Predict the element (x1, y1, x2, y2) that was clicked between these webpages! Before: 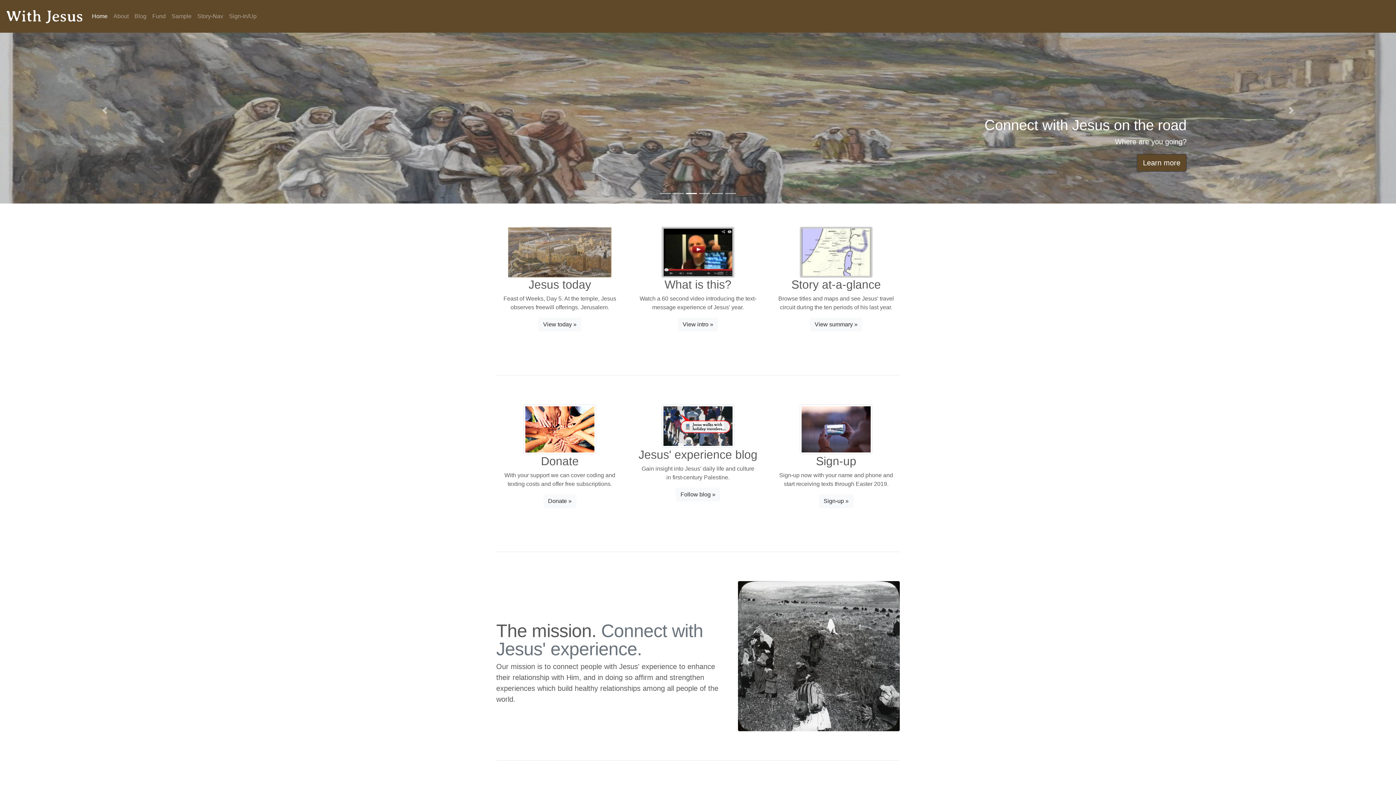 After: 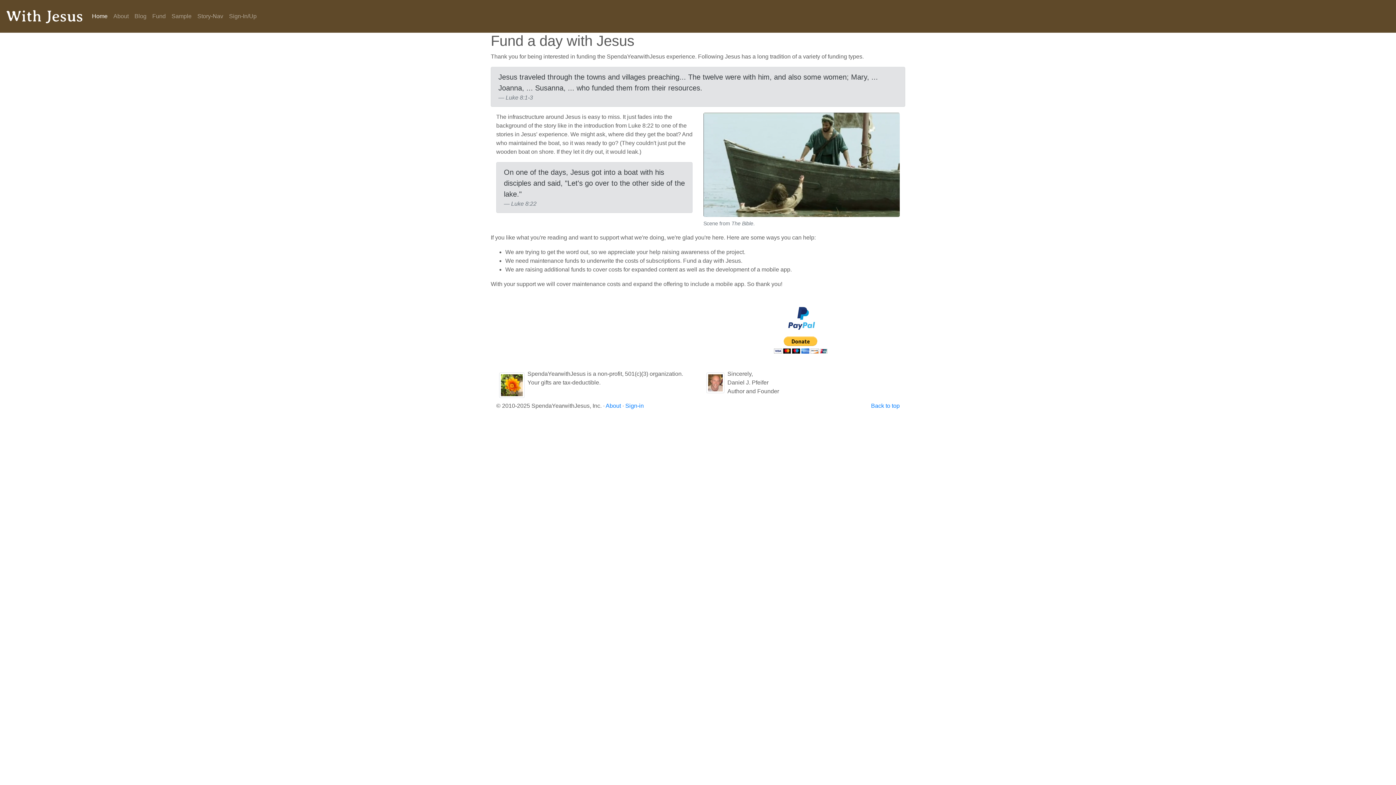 Action: label: Fund bbox: (149, 9, 168, 23)